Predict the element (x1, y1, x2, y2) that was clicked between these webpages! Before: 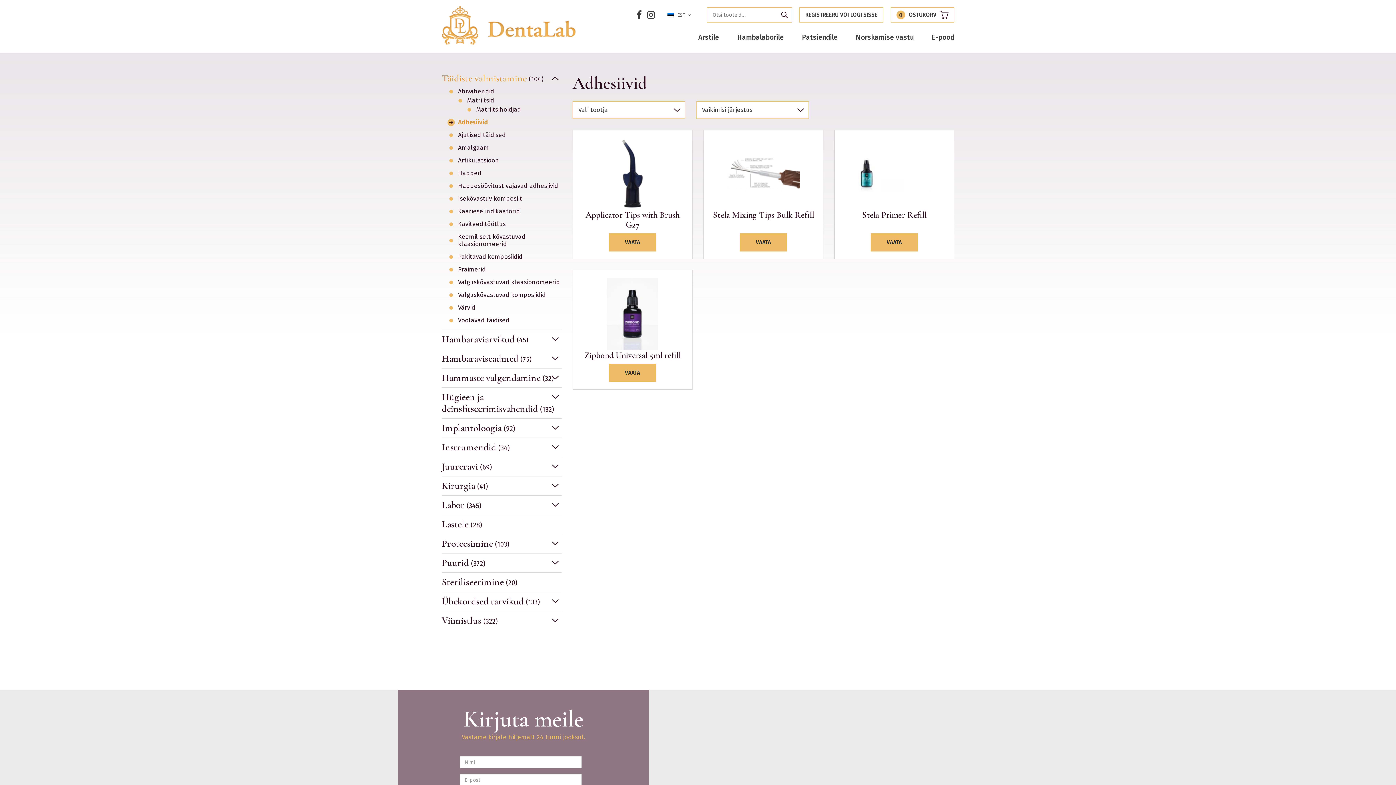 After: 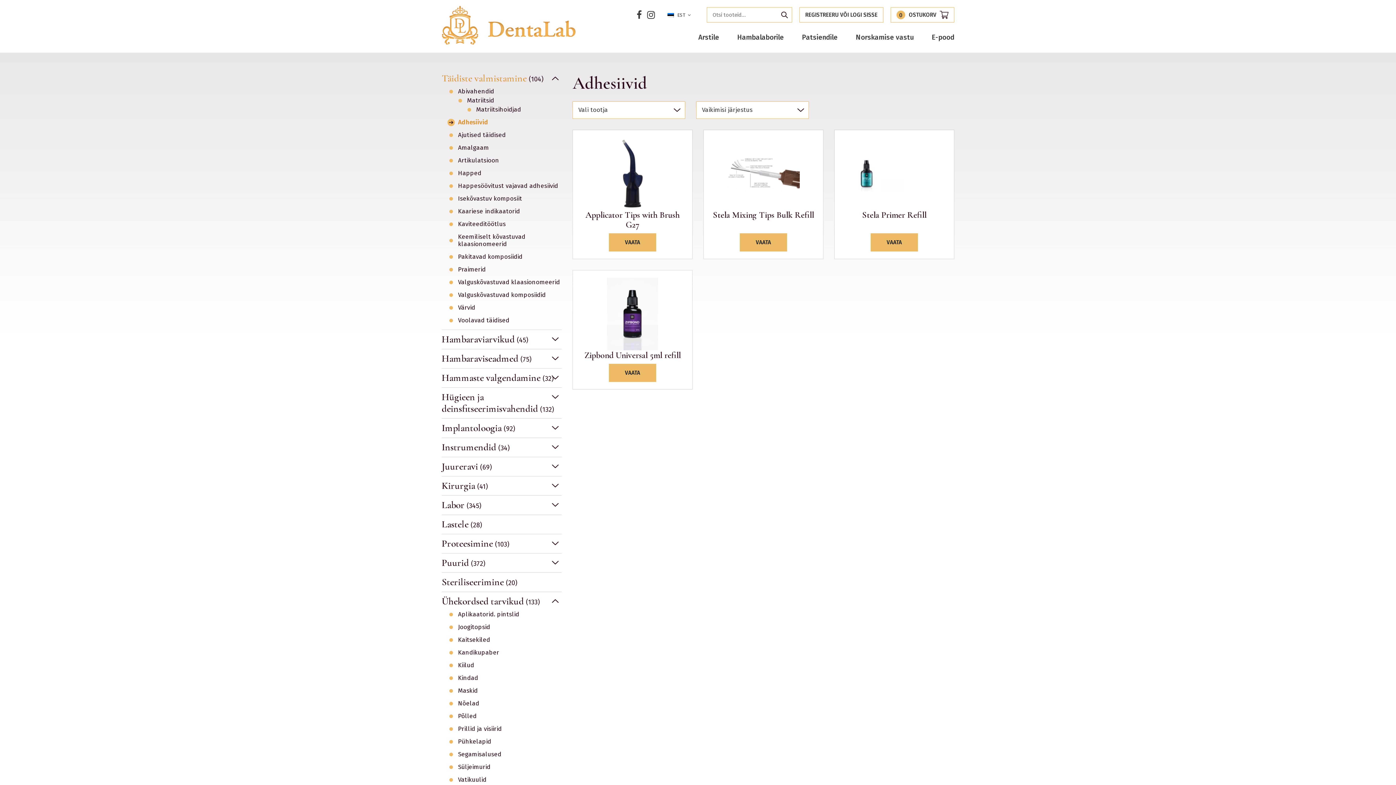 Action: bbox: (549, 595, 561, 607)